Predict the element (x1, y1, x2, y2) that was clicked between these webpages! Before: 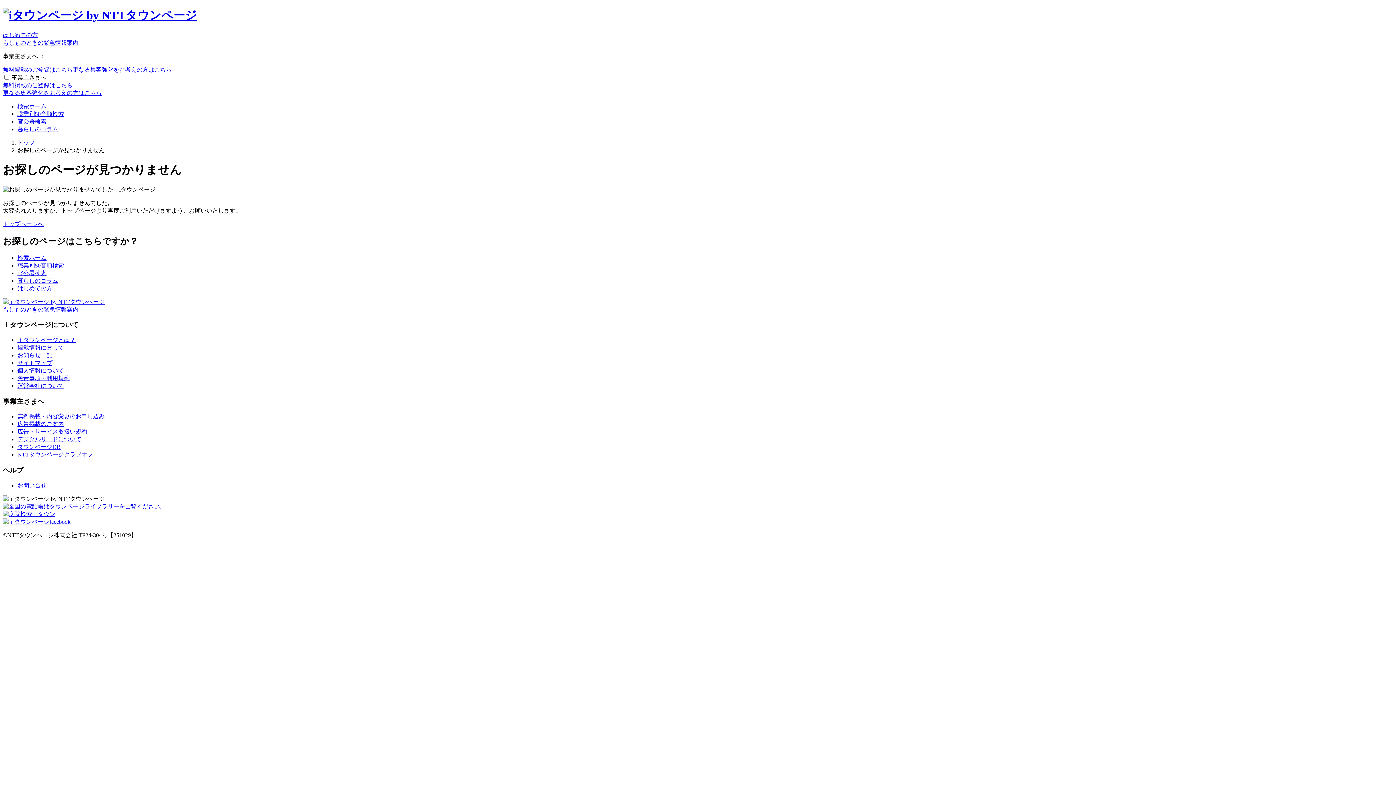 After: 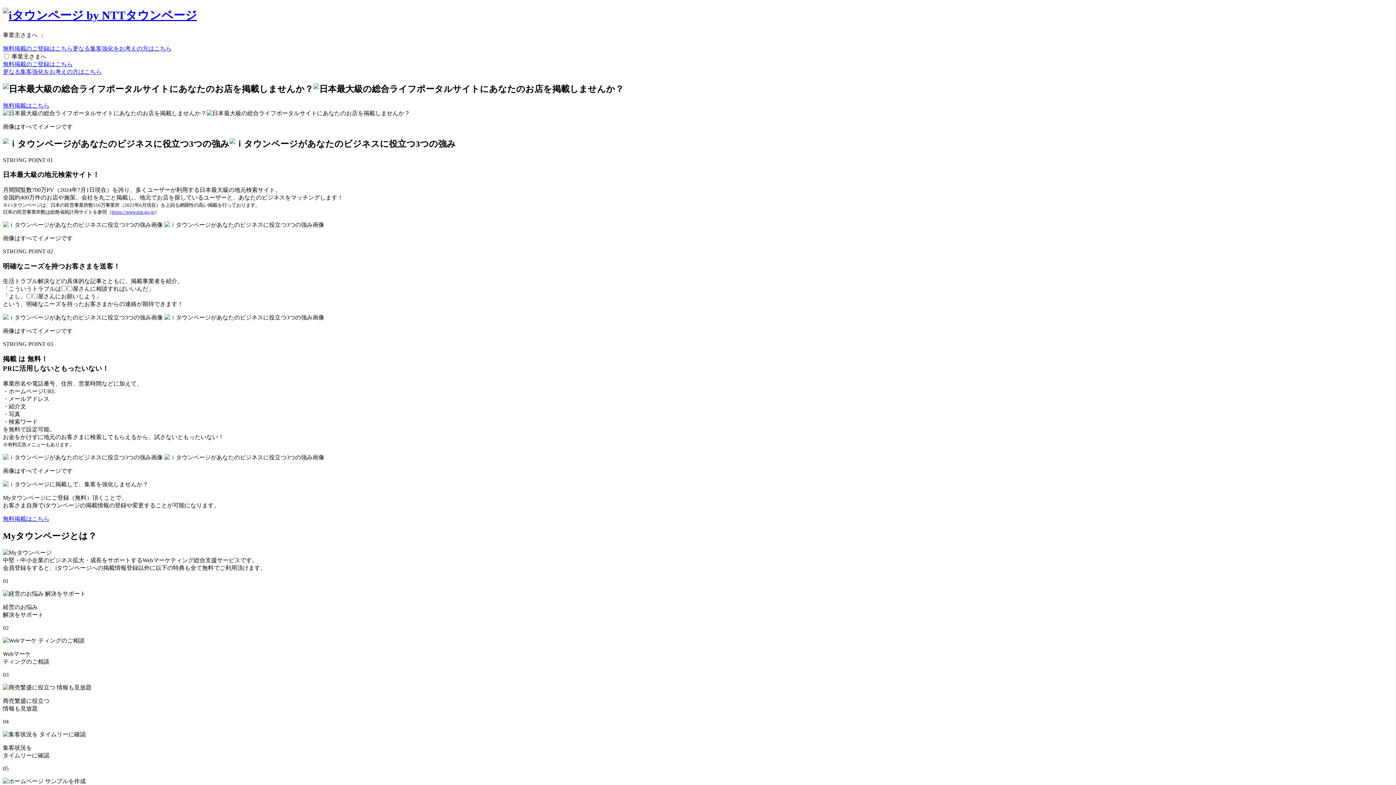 Action: label: 無料掲載のご登録はこちら bbox: (2, 82, 72, 88)